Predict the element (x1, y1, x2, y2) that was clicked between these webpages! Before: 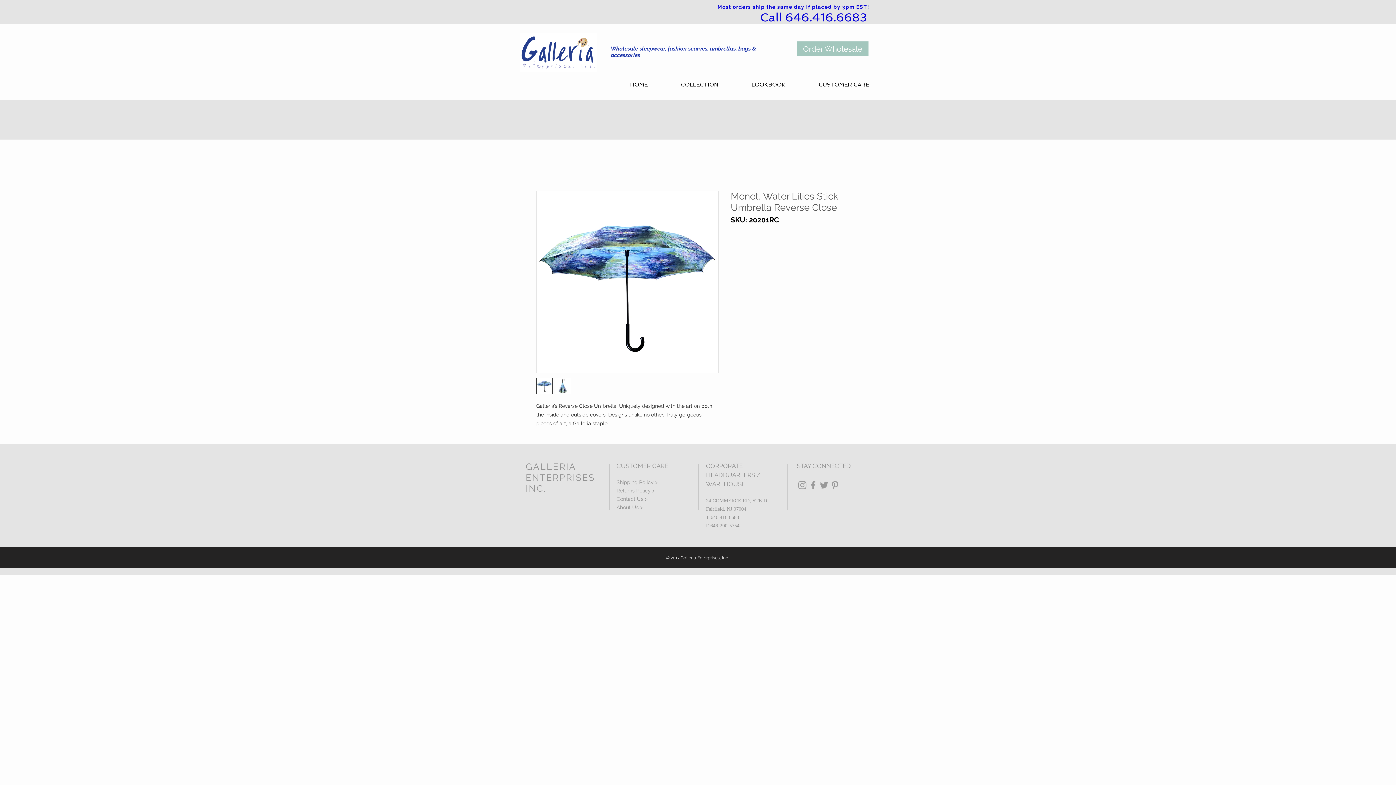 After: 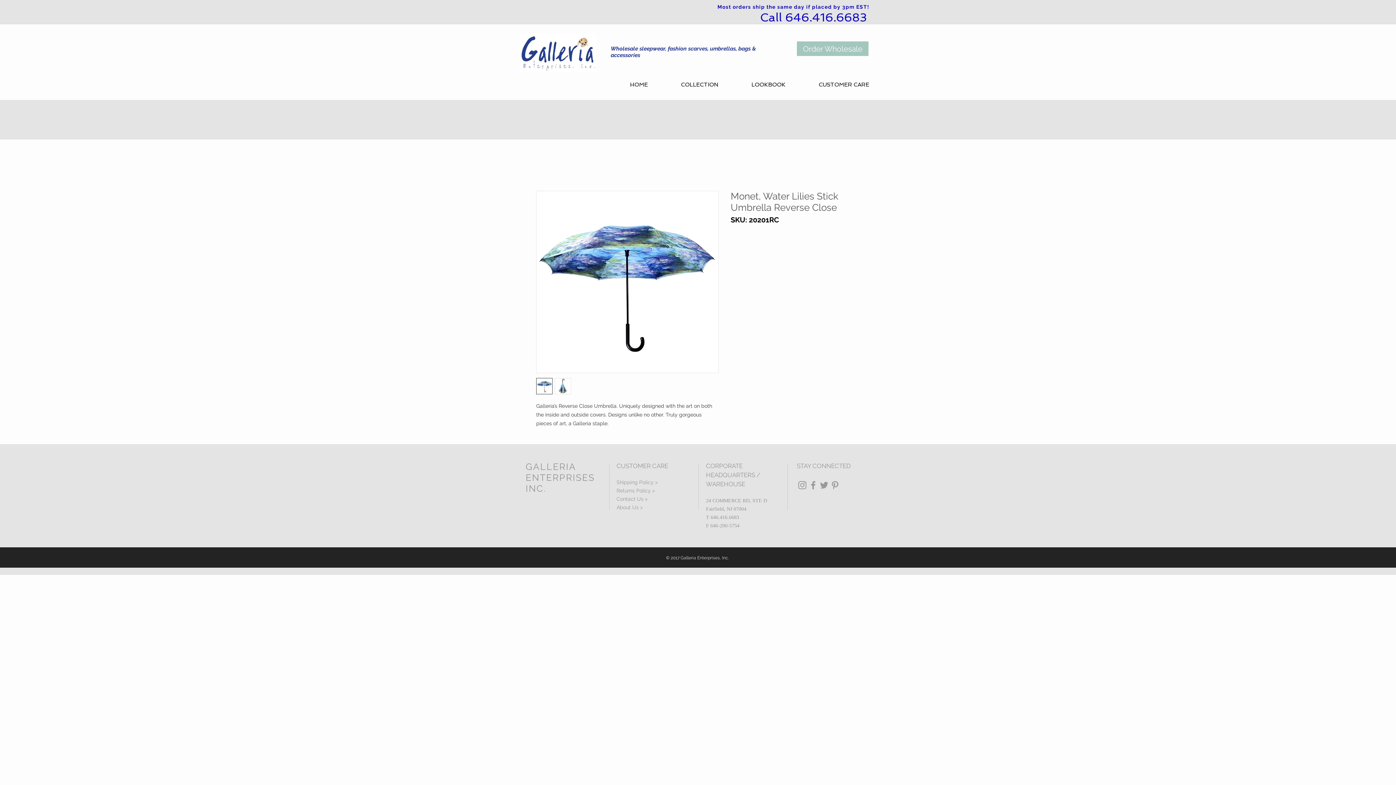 Action: bbox: (797, 480, 808, 490) label: Grey Instagram Icon